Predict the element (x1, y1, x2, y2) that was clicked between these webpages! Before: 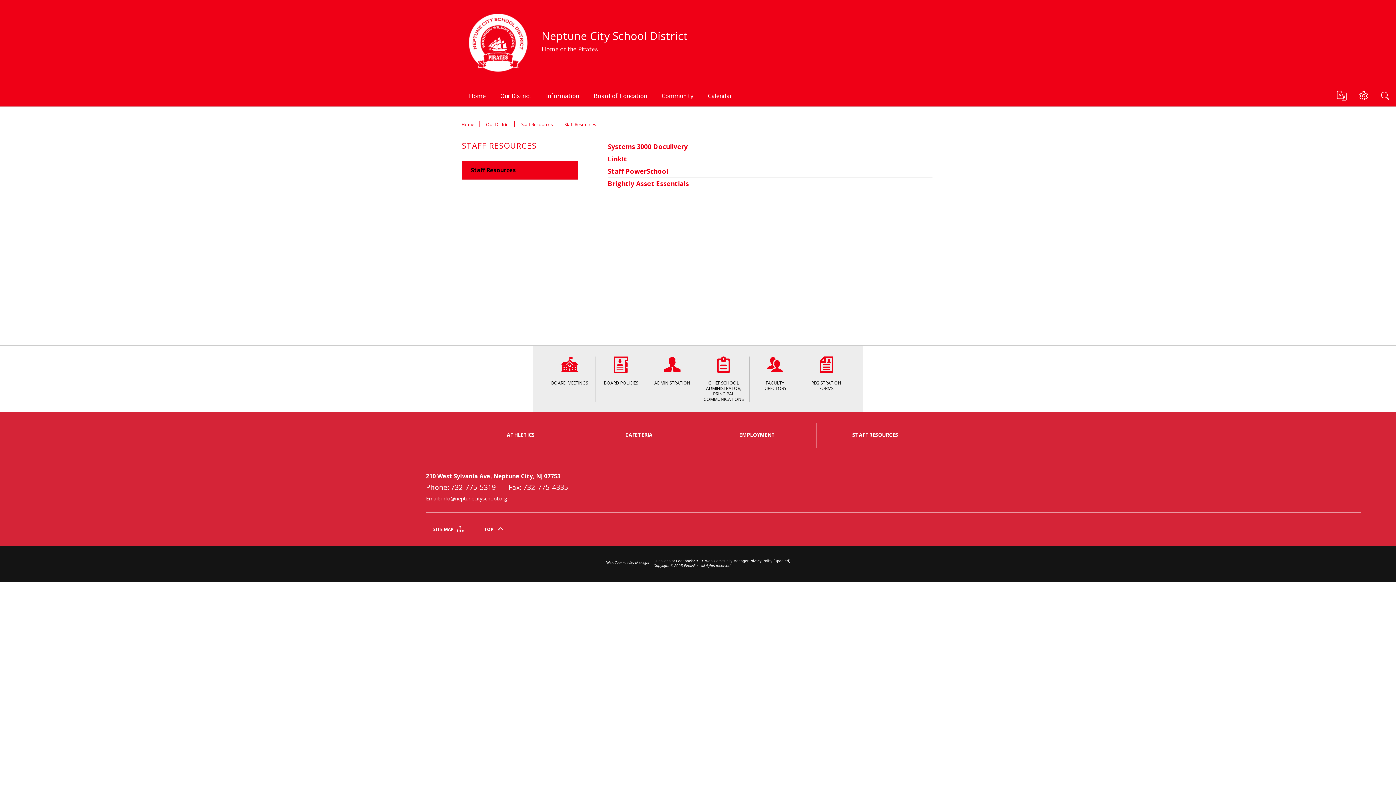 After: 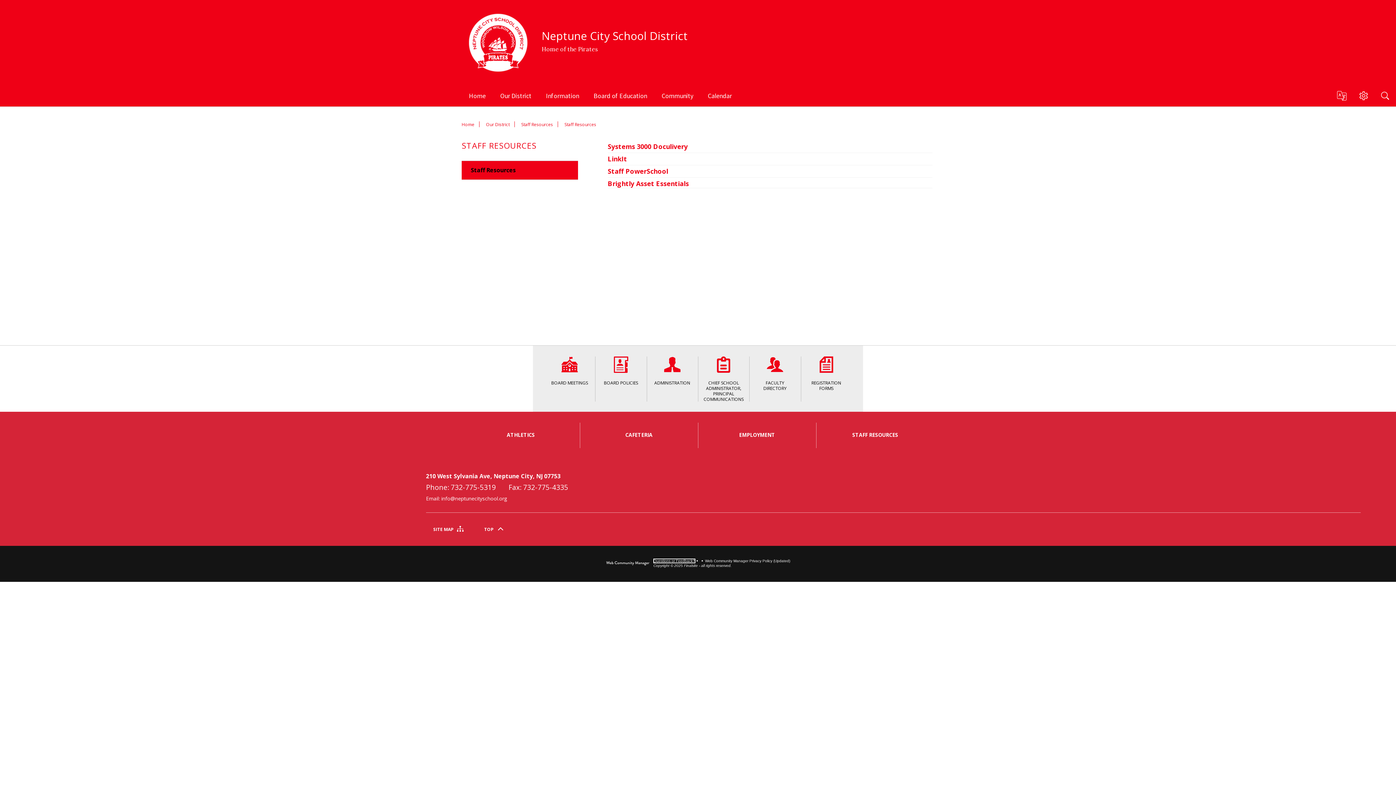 Action: bbox: (653, 559, 695, 563) label: Questions or Feedback?